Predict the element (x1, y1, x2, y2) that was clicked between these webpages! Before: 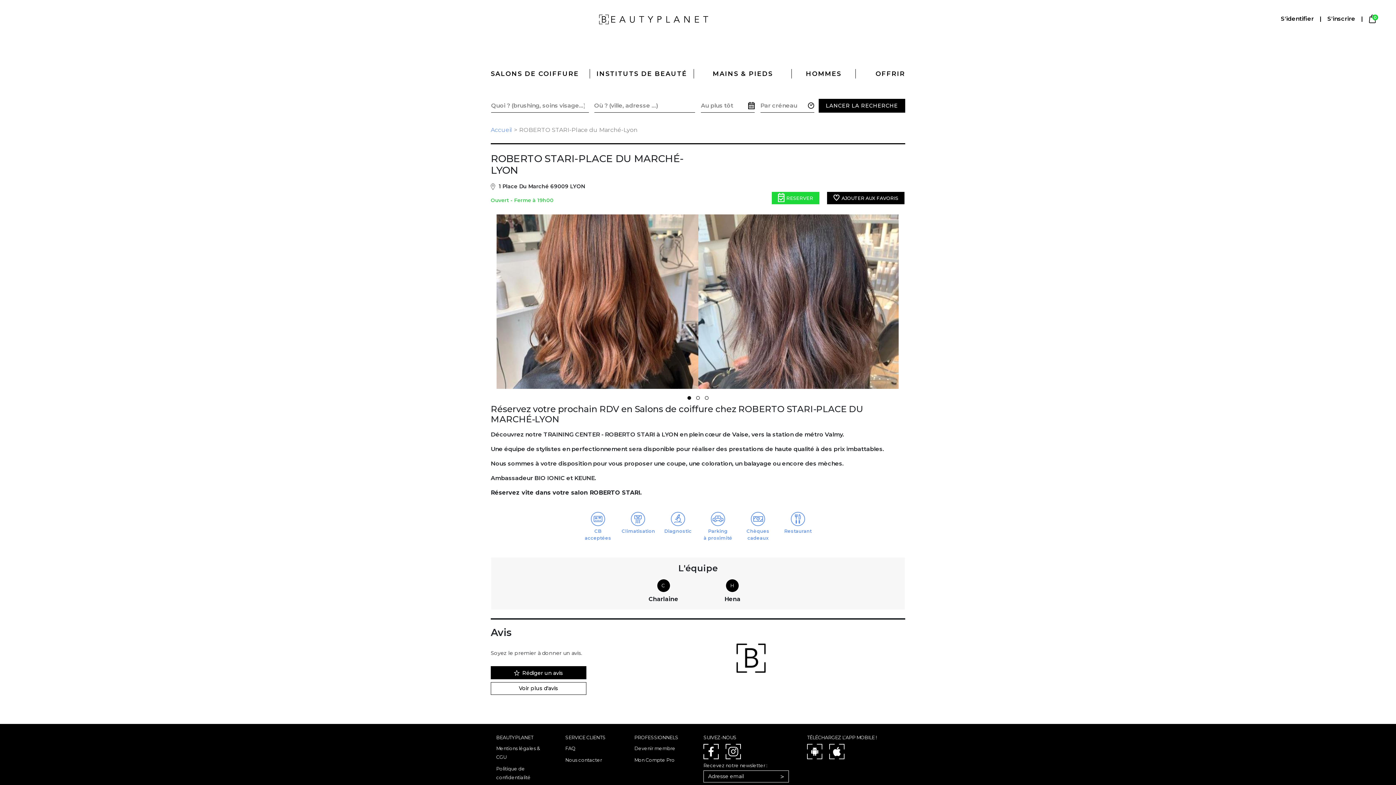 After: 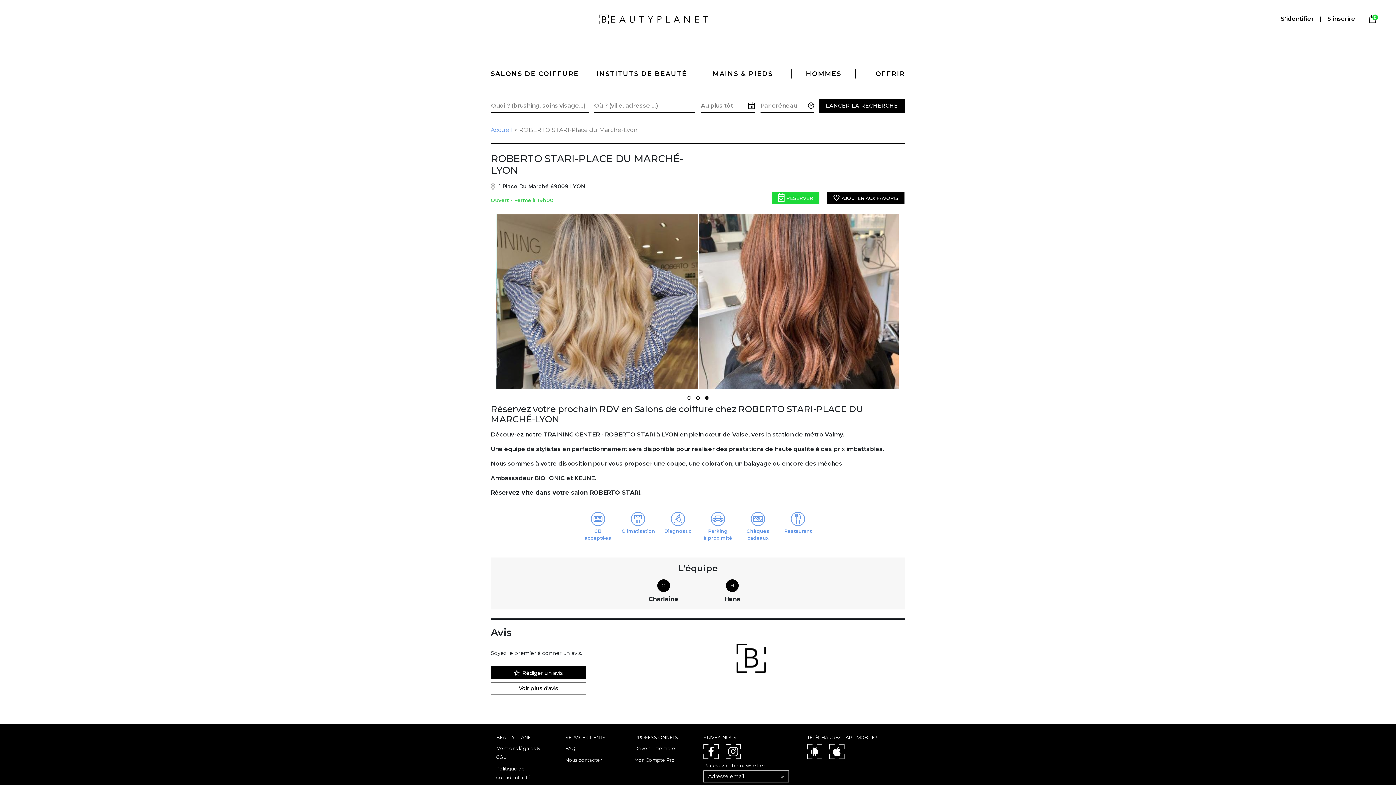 Action: bbox: (498, 302, 510, 314)